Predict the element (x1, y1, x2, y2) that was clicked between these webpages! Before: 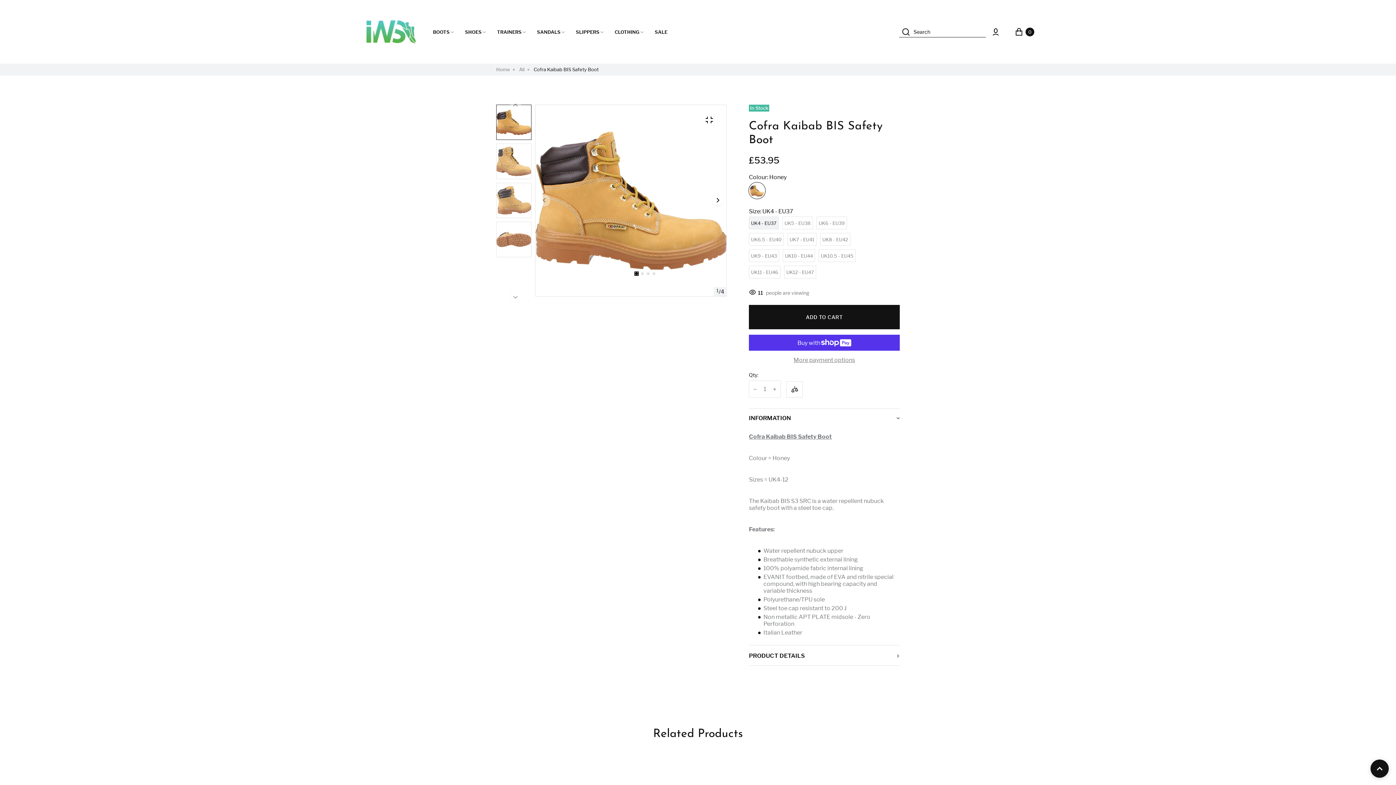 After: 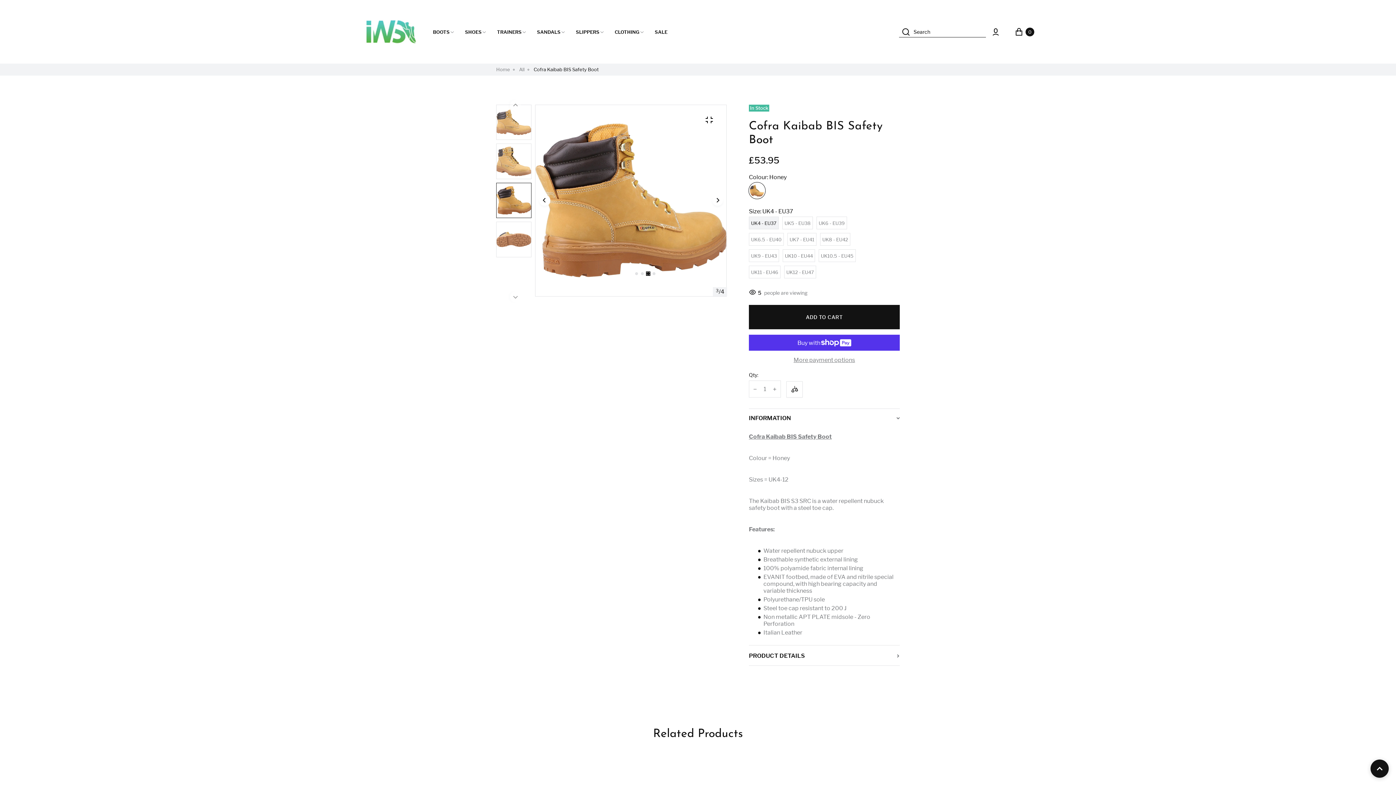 Action: bbox: (646, 272, 649, 275) label: Go to slide 3